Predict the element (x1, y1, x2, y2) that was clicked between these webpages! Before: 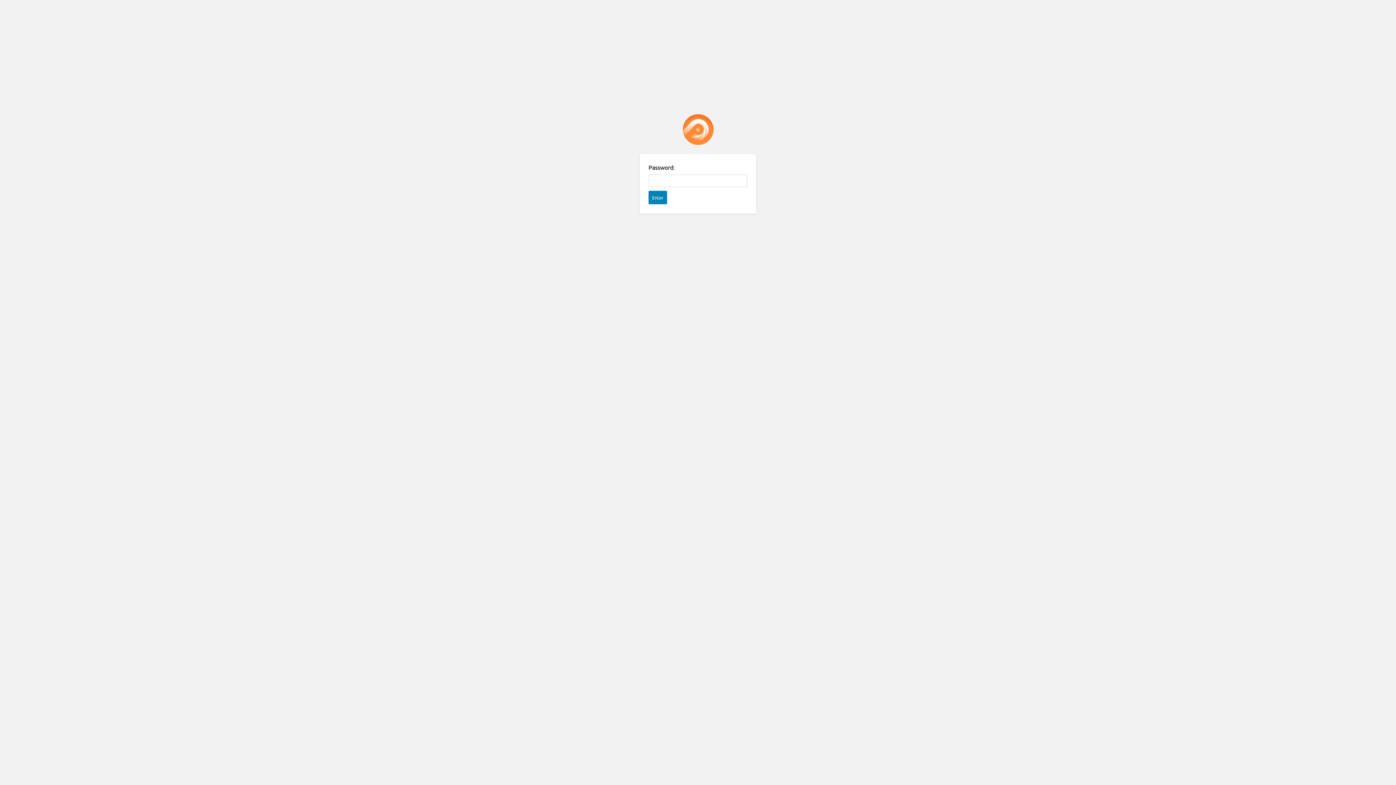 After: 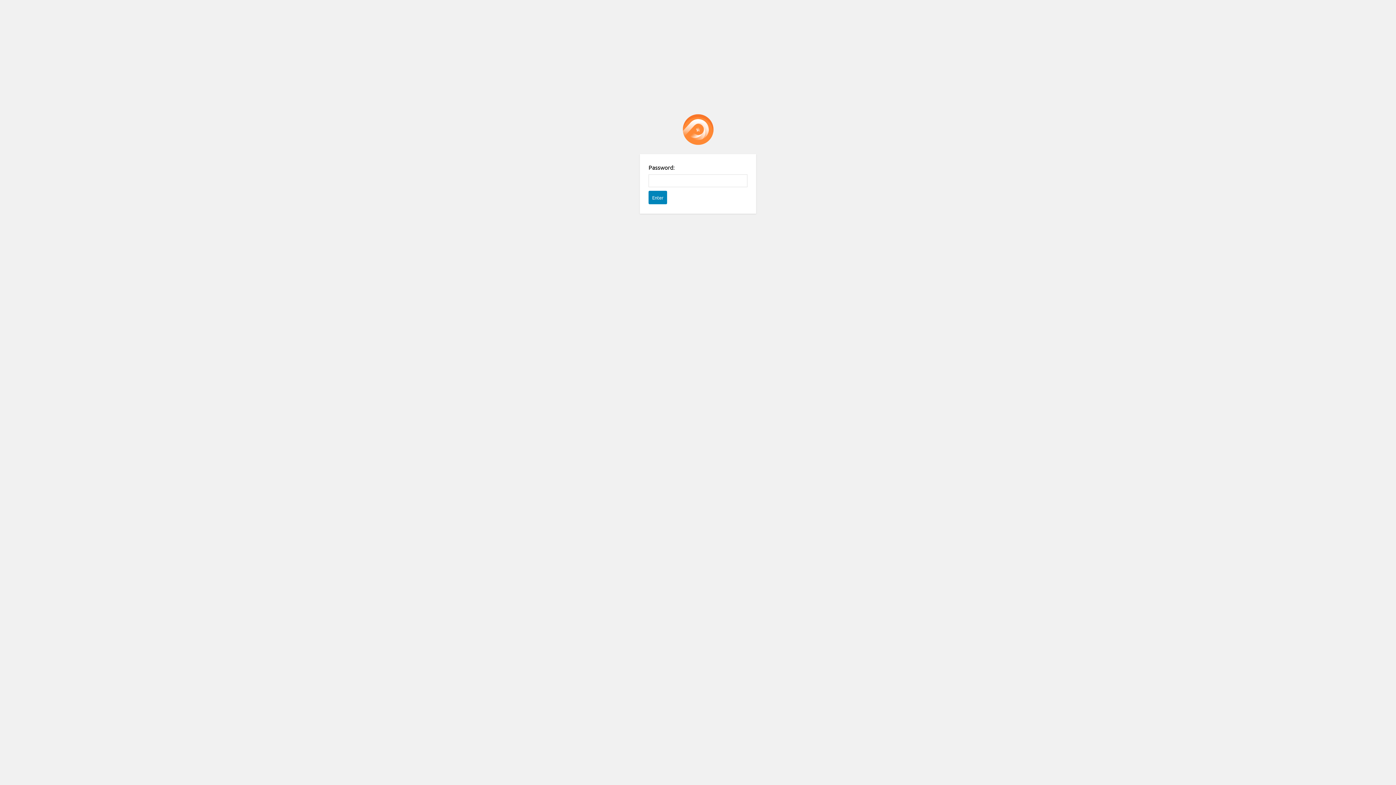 Action: bbox: (682, 114, 713, 145) label: Password Protect WordPress plugin